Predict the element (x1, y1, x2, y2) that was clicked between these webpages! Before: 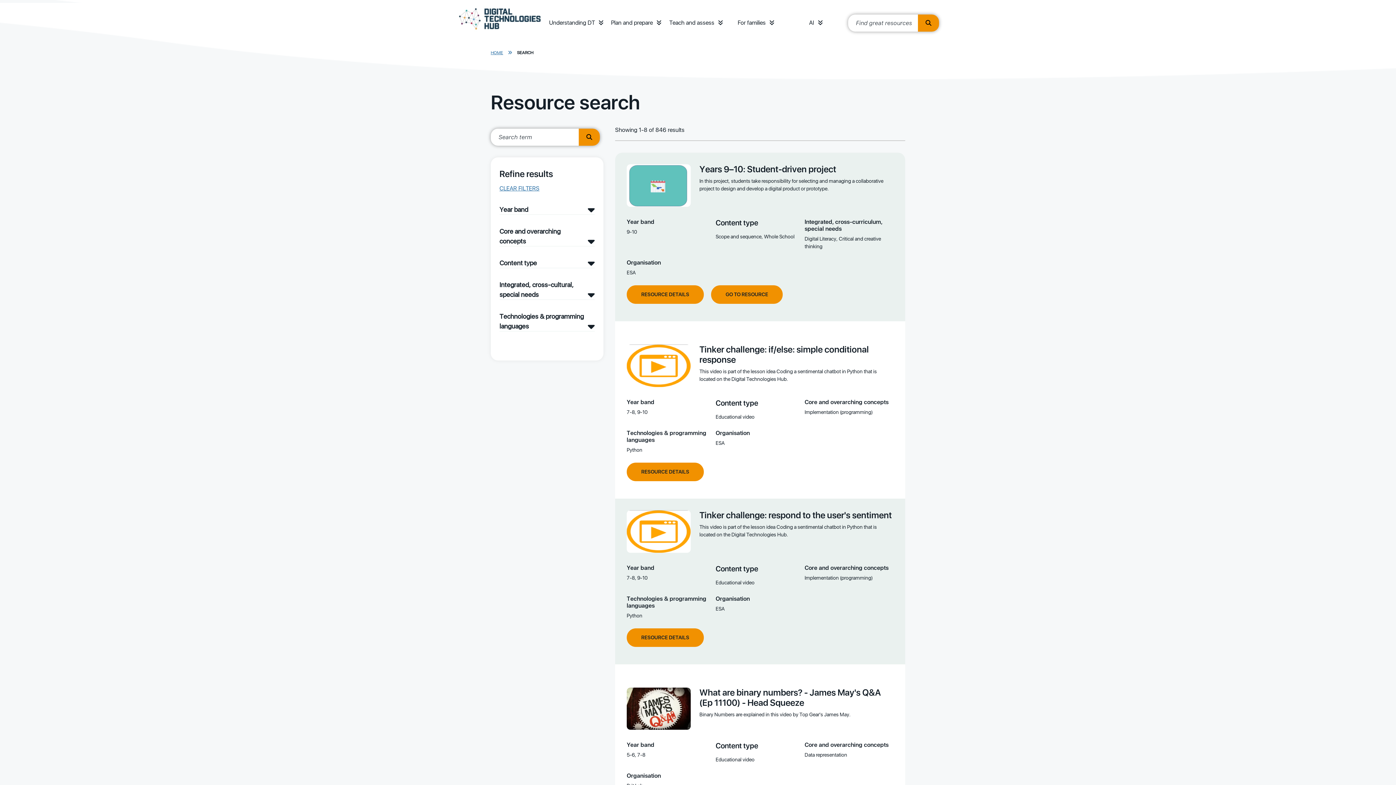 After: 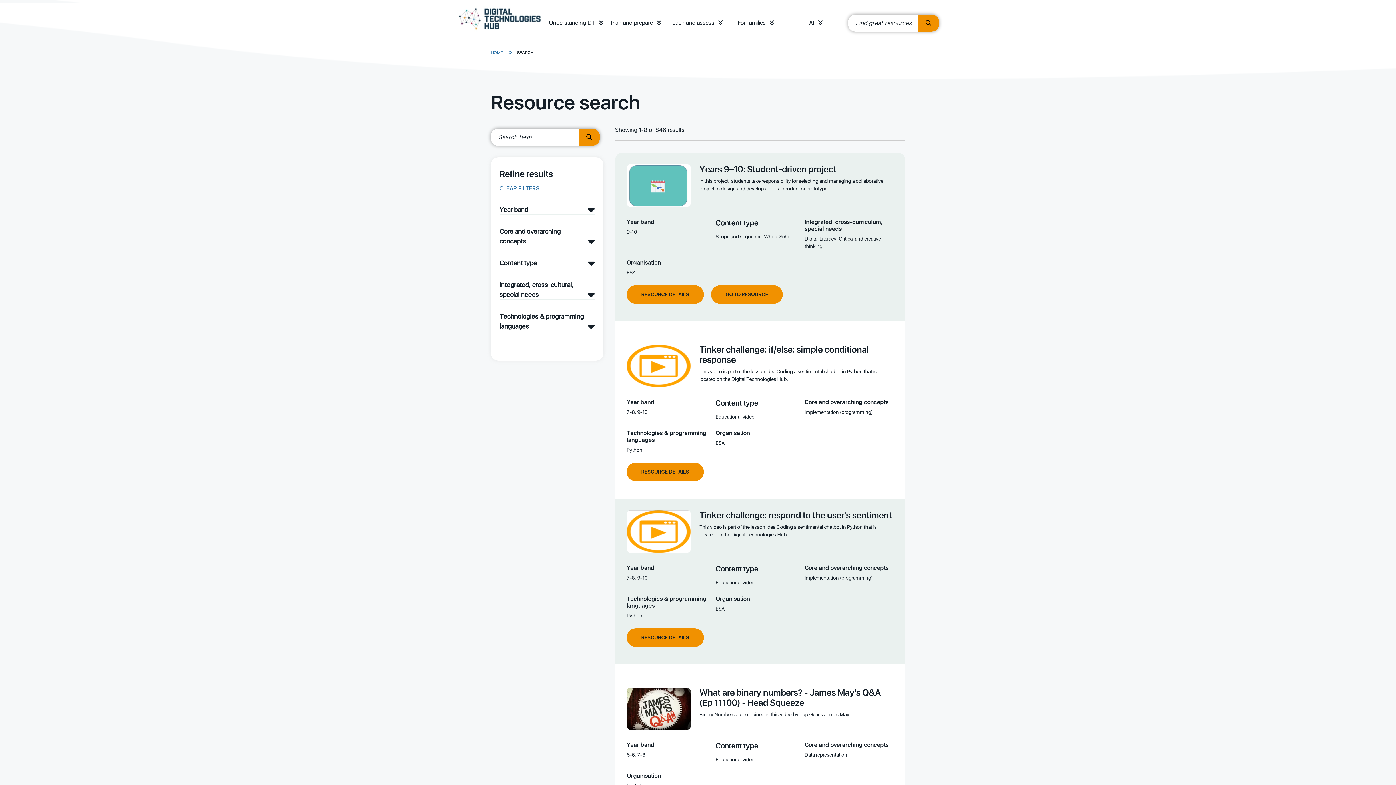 Action: bbox: (1340, 753, 1367, 772) label: back to top